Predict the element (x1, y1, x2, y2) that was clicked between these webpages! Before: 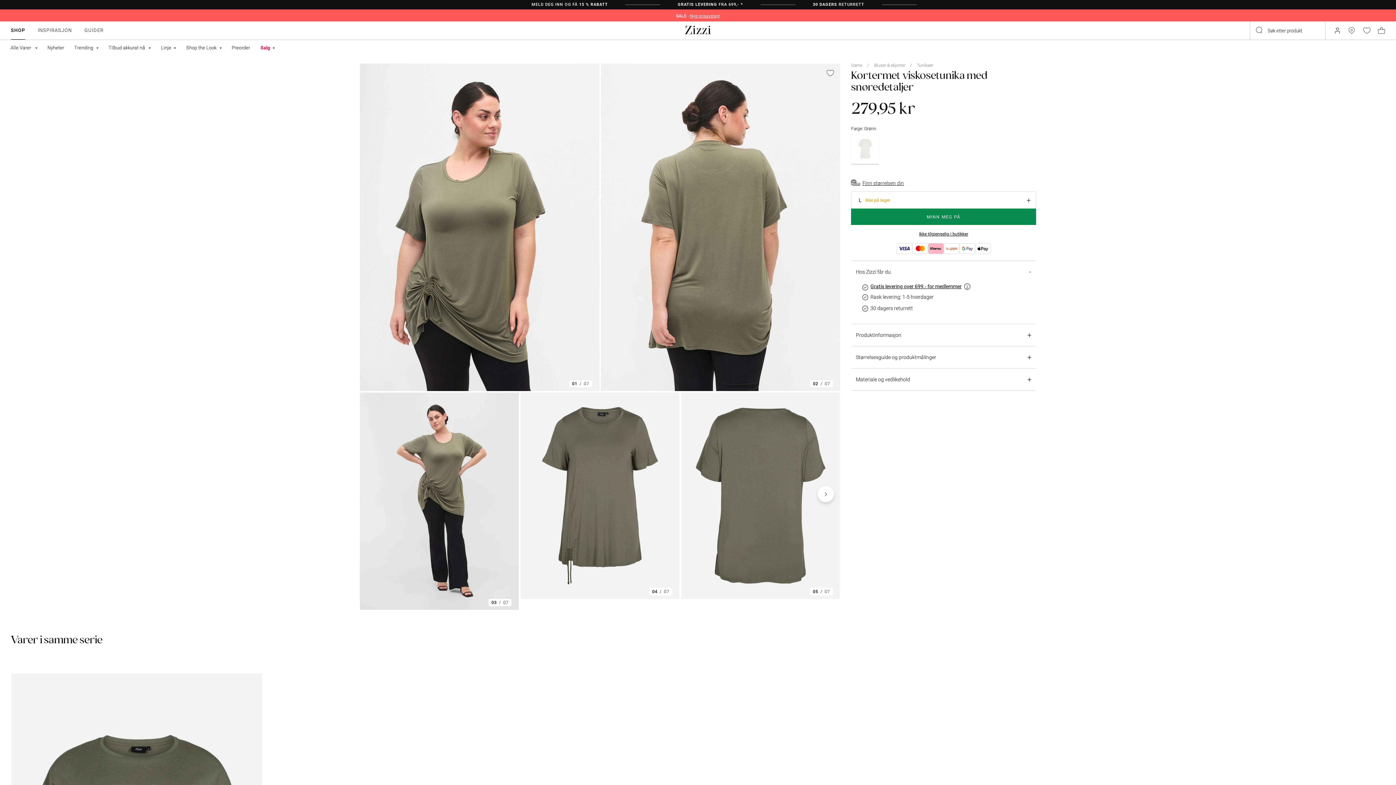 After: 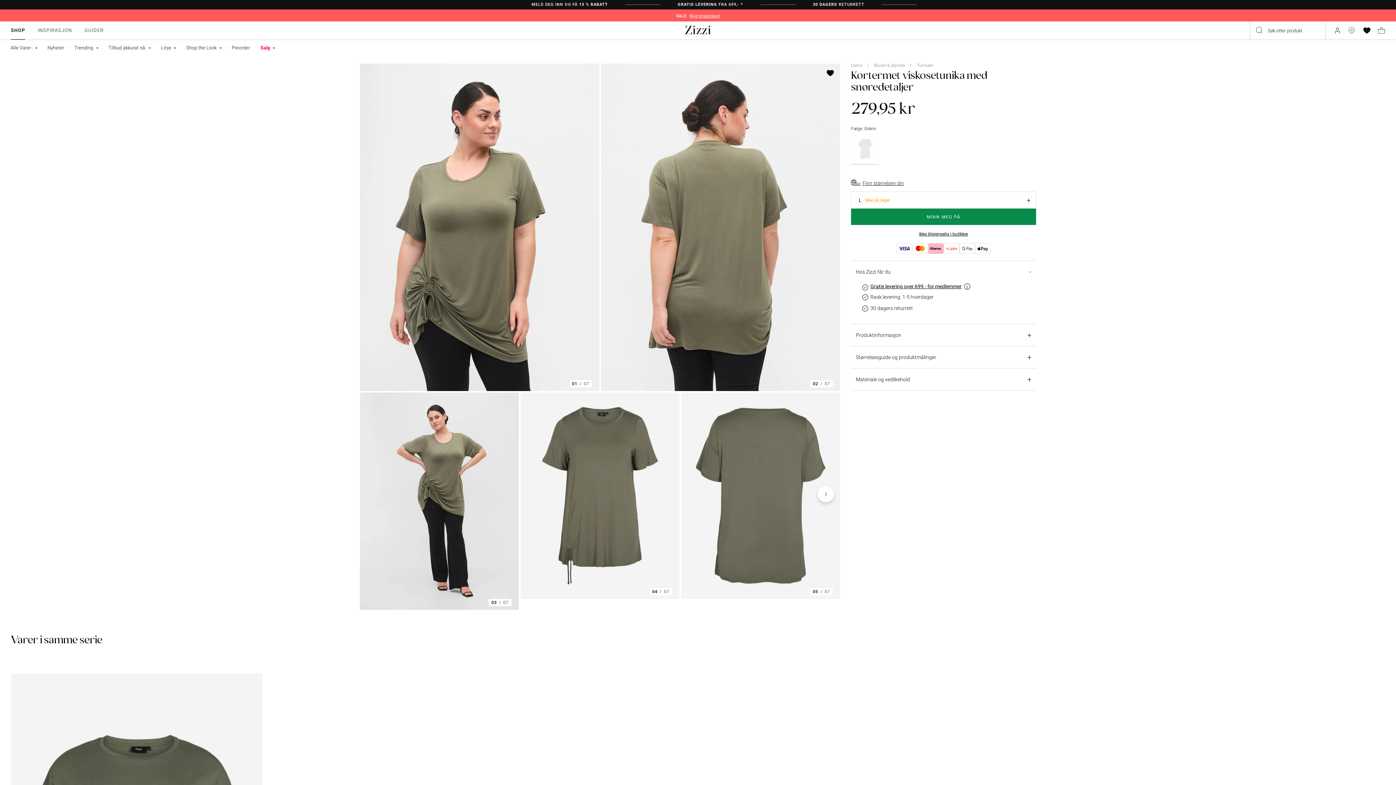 Action: bbox: (820, 63, 840, 82)